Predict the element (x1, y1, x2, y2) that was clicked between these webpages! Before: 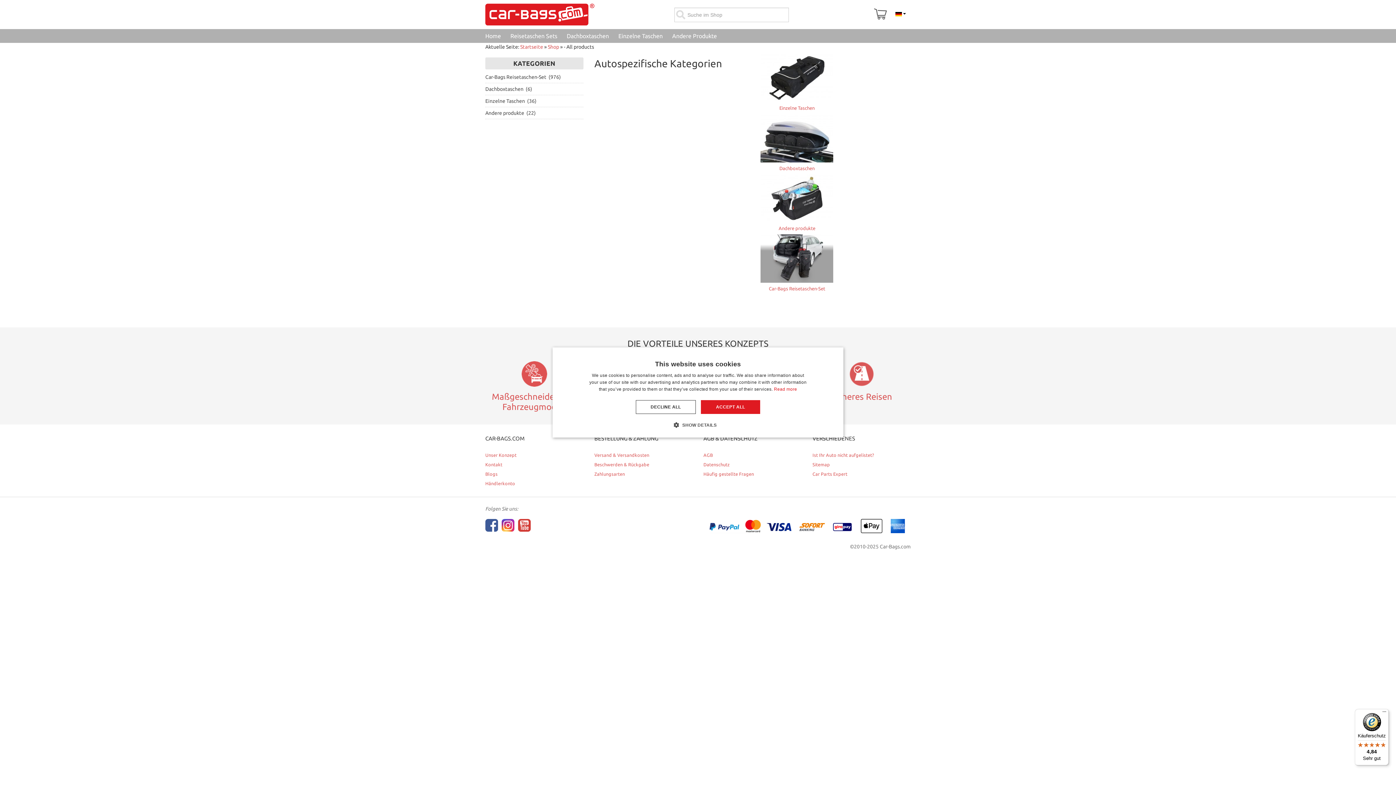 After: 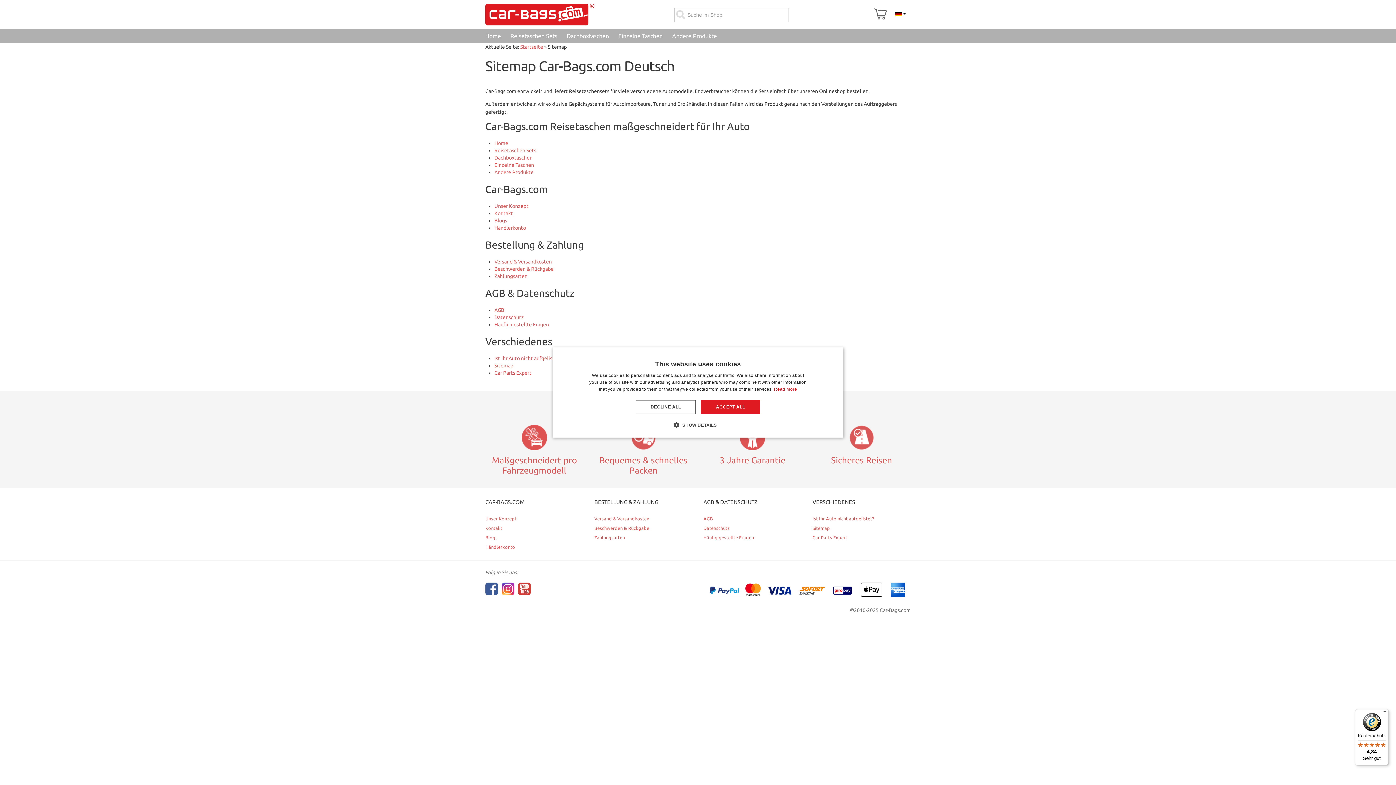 Action: label: Sitemap bbox: (812, 462, 830, 467)